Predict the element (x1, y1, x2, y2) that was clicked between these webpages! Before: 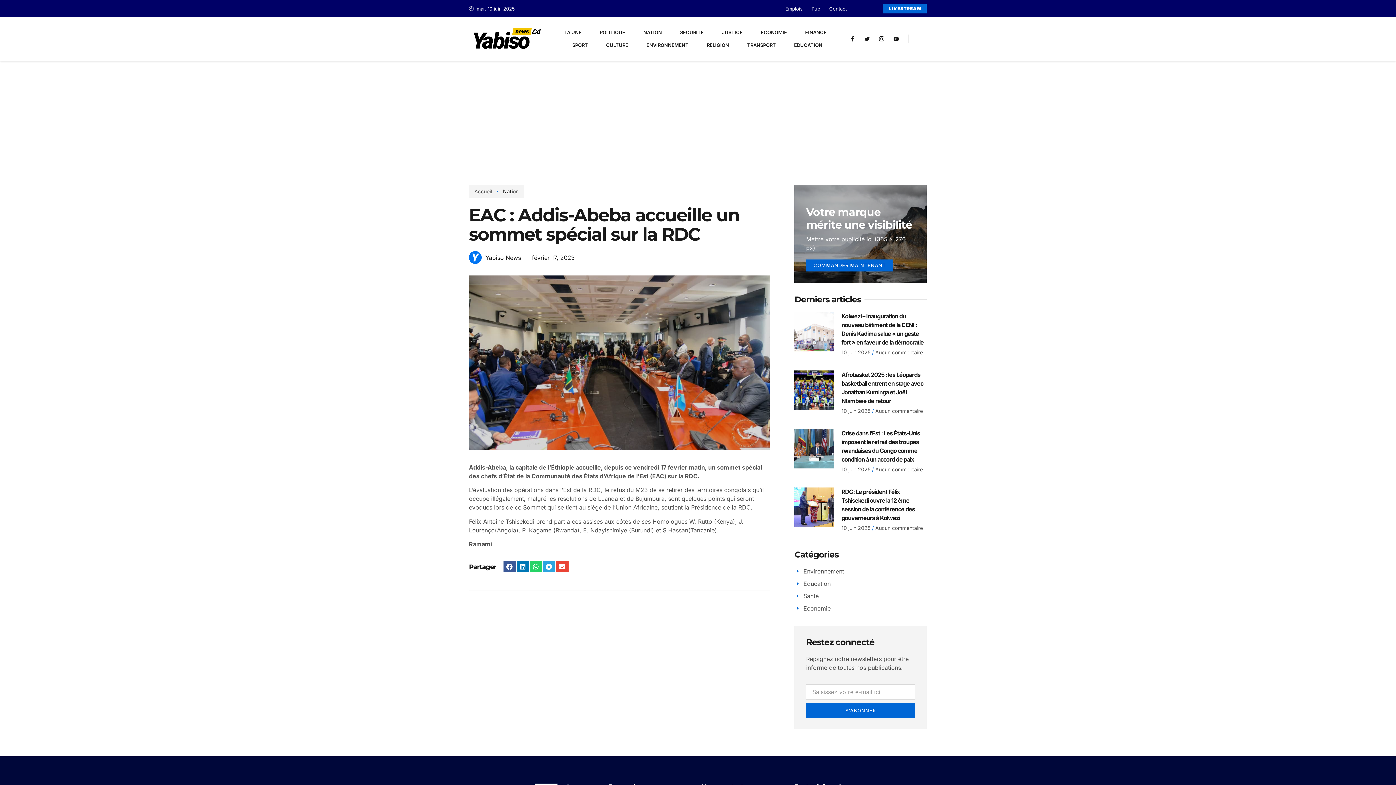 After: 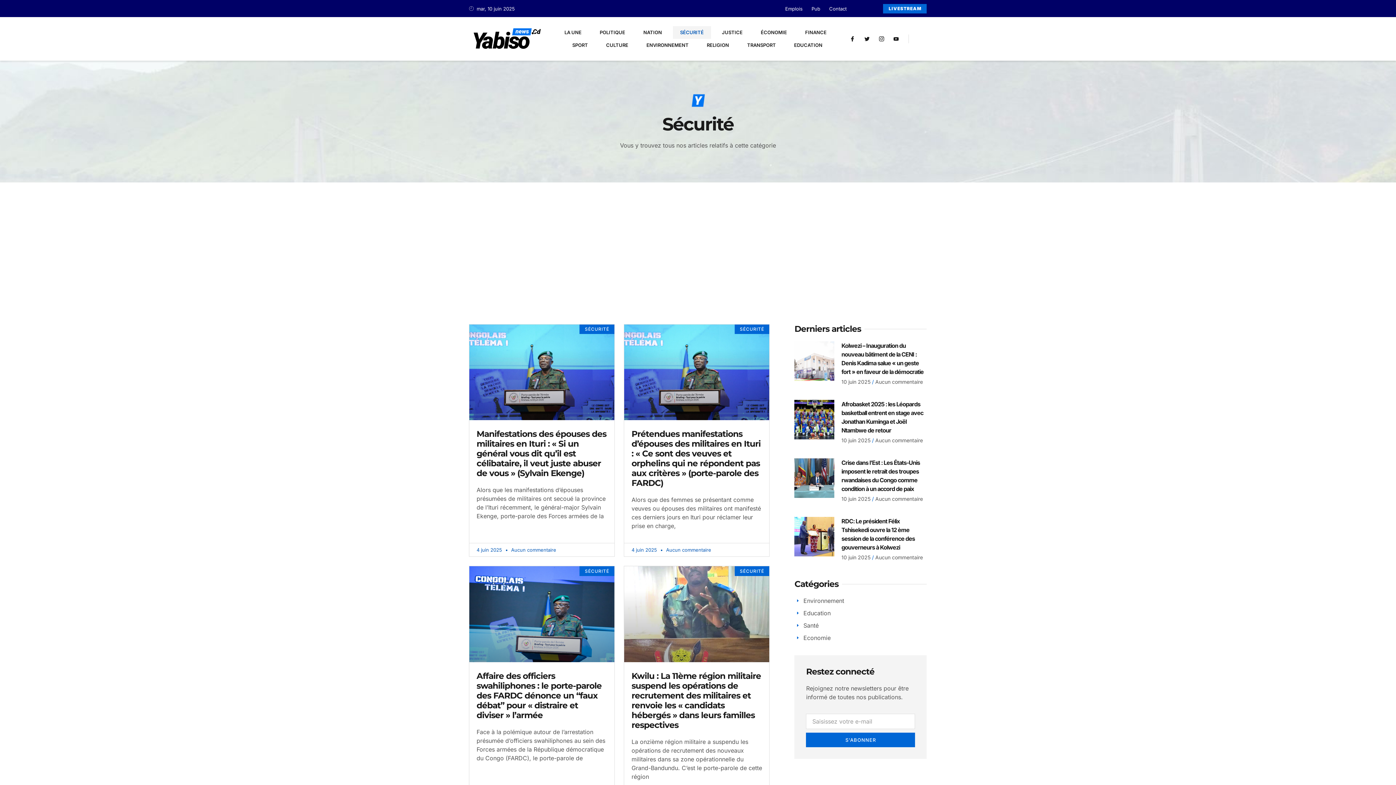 Action: bbox: (672, 26, 711, 38) label: SÉCURITÉ